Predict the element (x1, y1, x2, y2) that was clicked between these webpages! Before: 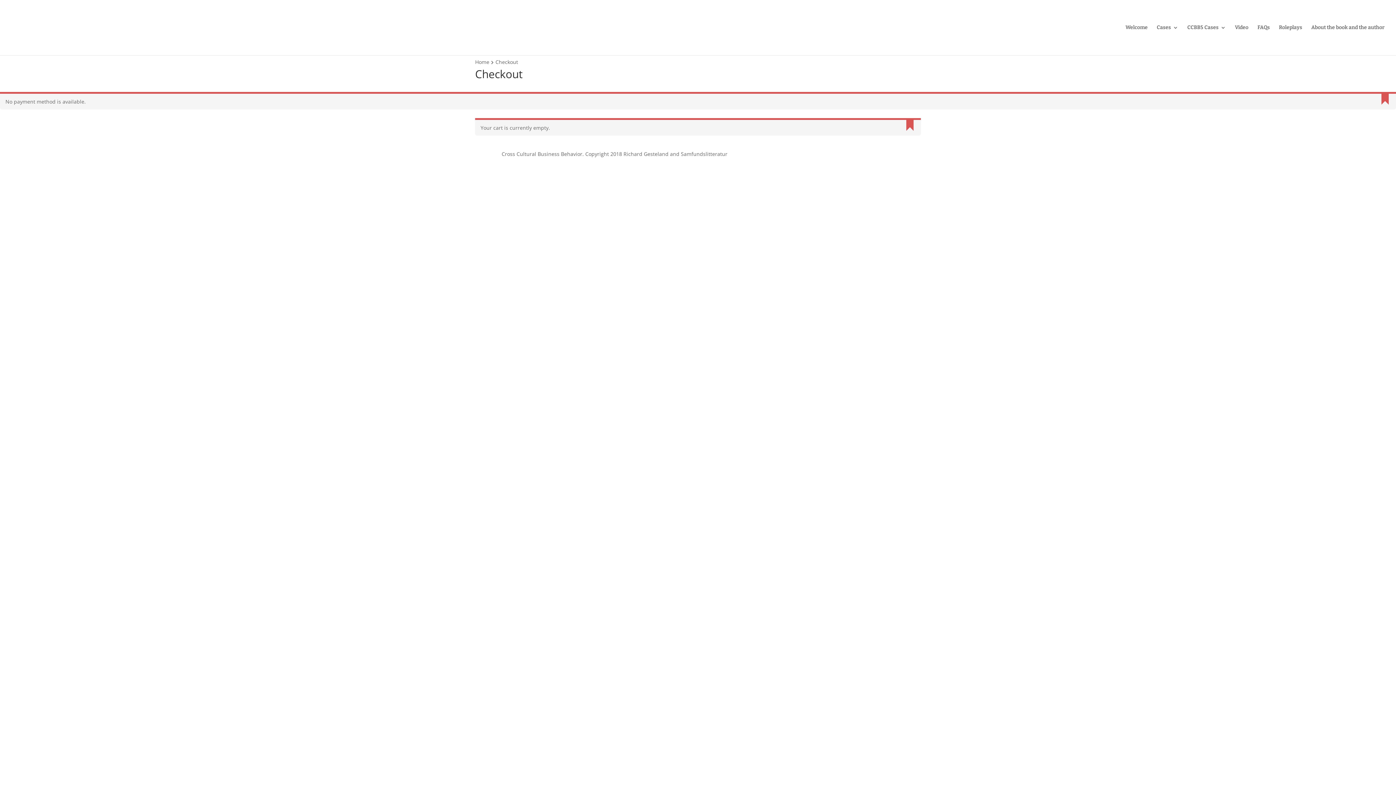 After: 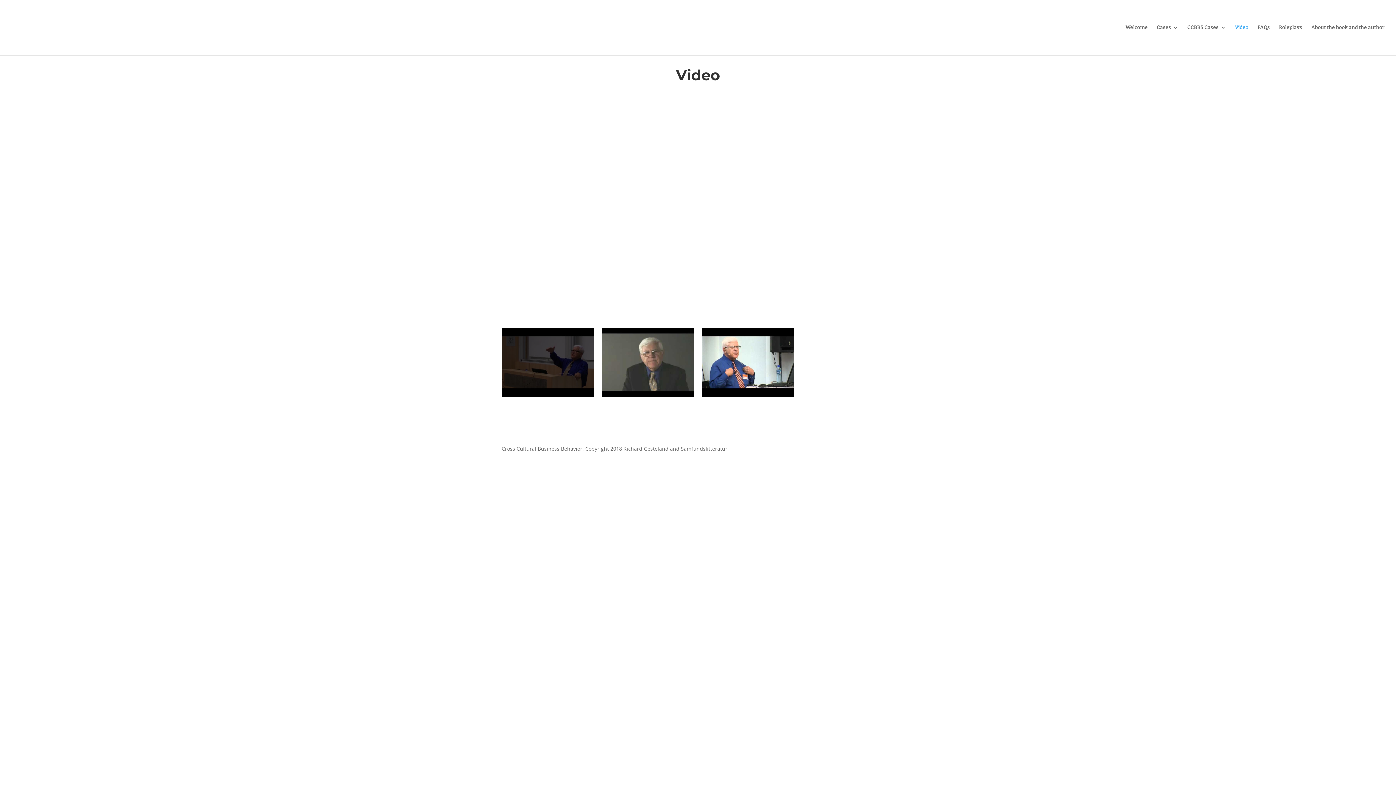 Action: bbox: (1235, 25, 1248, 55) label: Video